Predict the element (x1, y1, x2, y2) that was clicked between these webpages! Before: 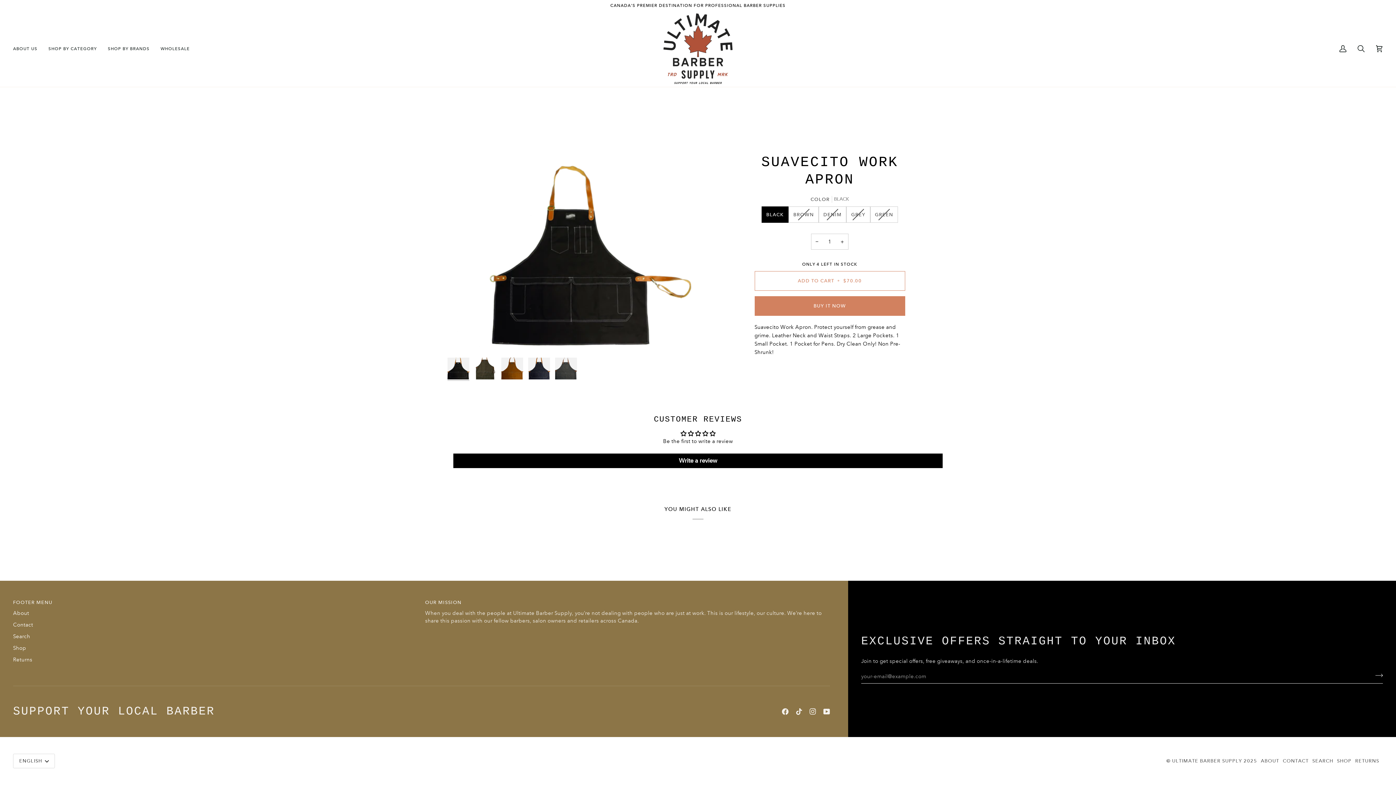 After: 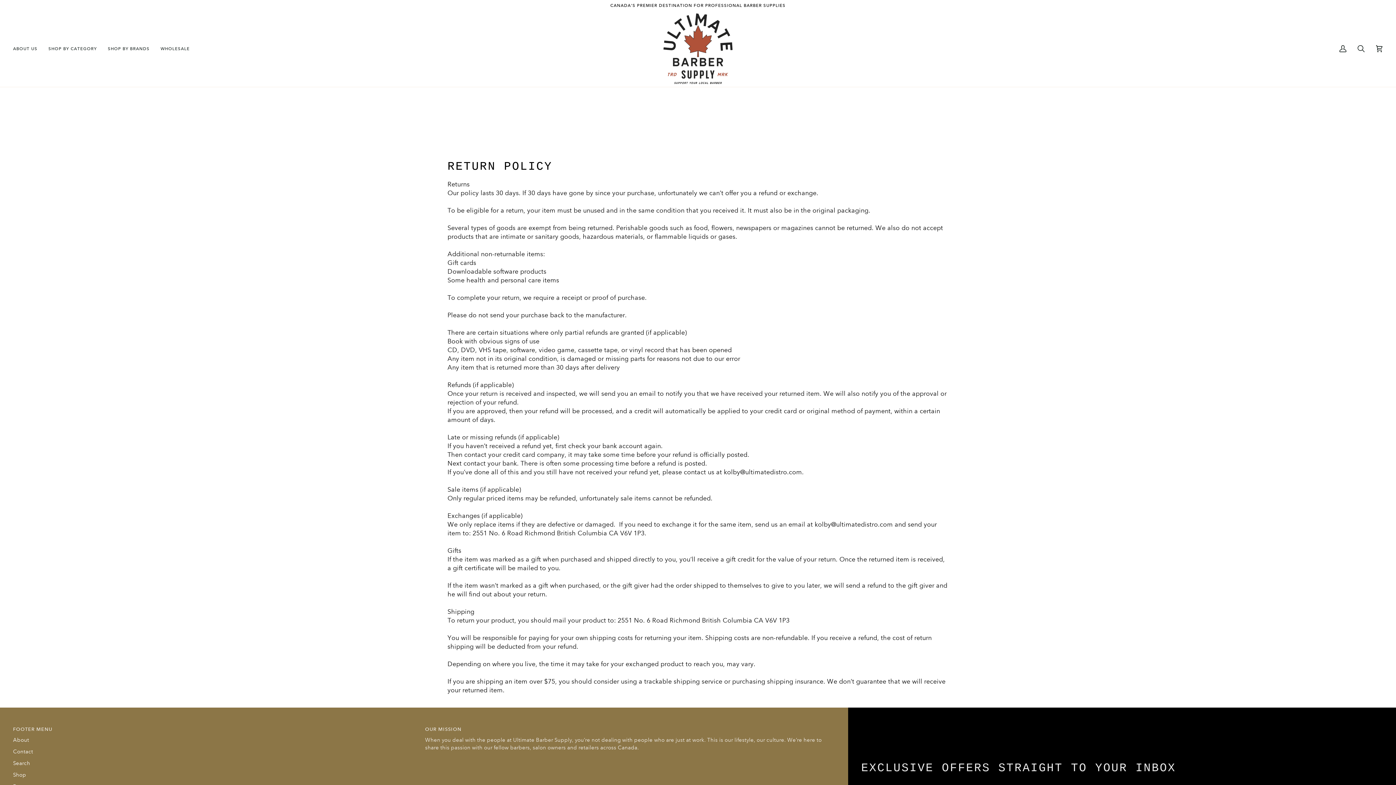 Action: bbox: (1355, 758, 1379, 764) label: RETURNS